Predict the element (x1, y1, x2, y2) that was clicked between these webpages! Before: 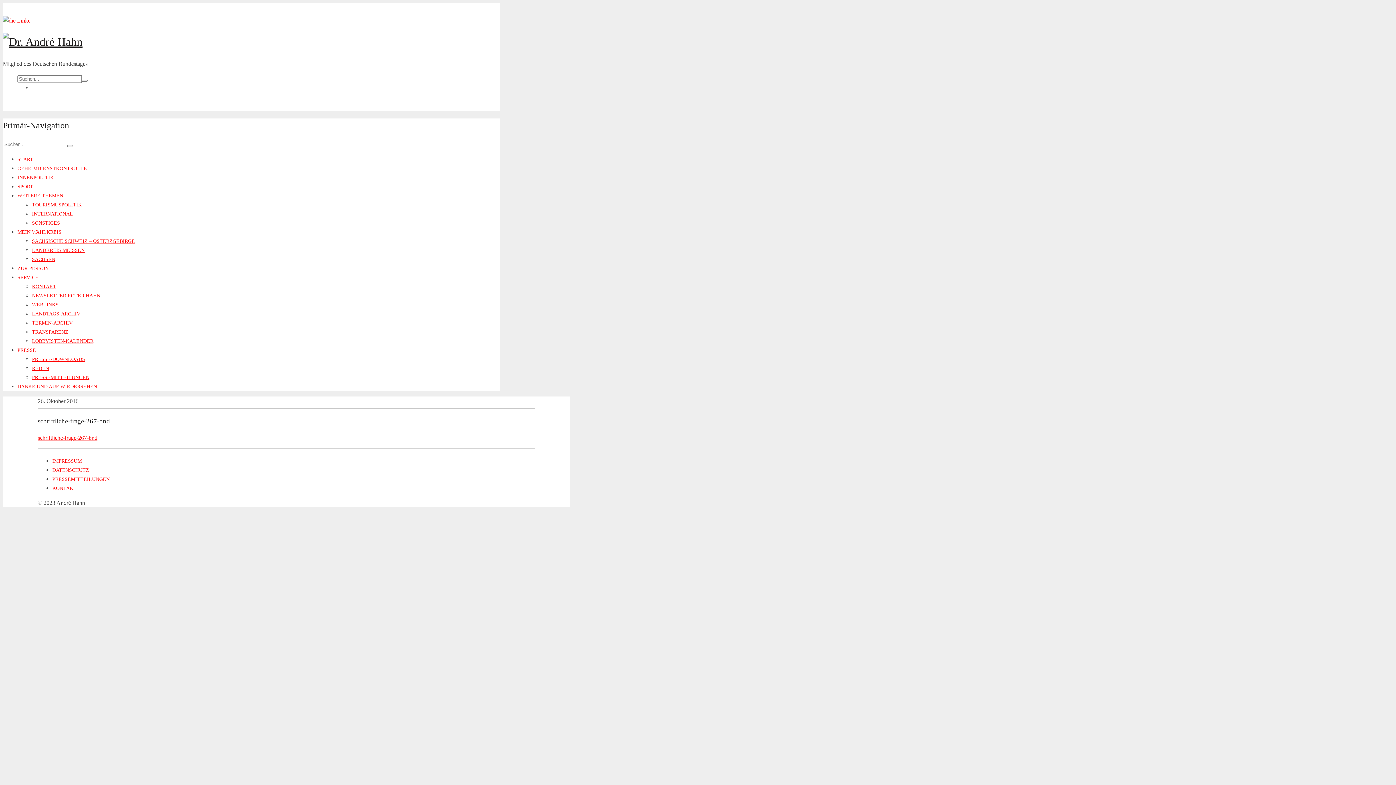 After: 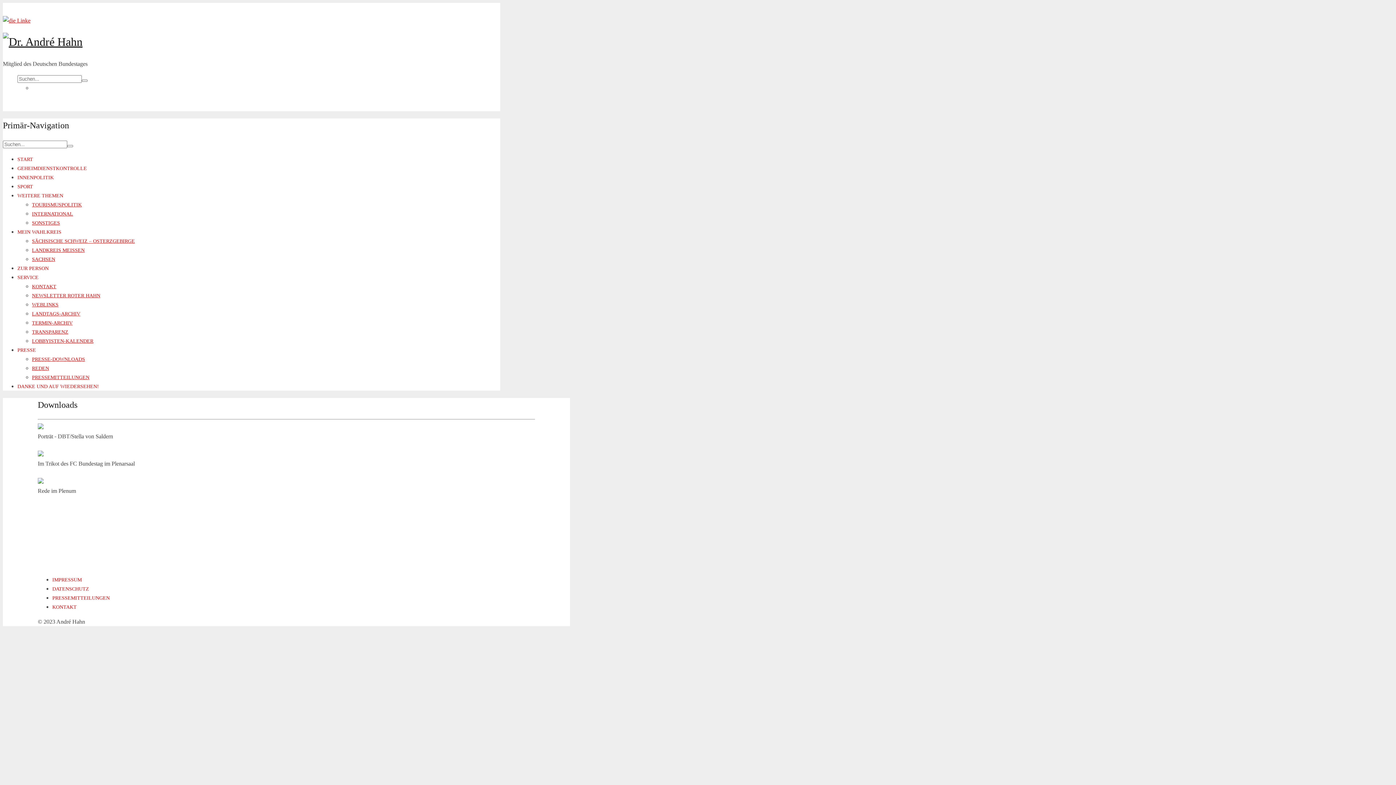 Action: bbox: (32, 356, 85, 362) label: PRESSE-DOWNLOADS